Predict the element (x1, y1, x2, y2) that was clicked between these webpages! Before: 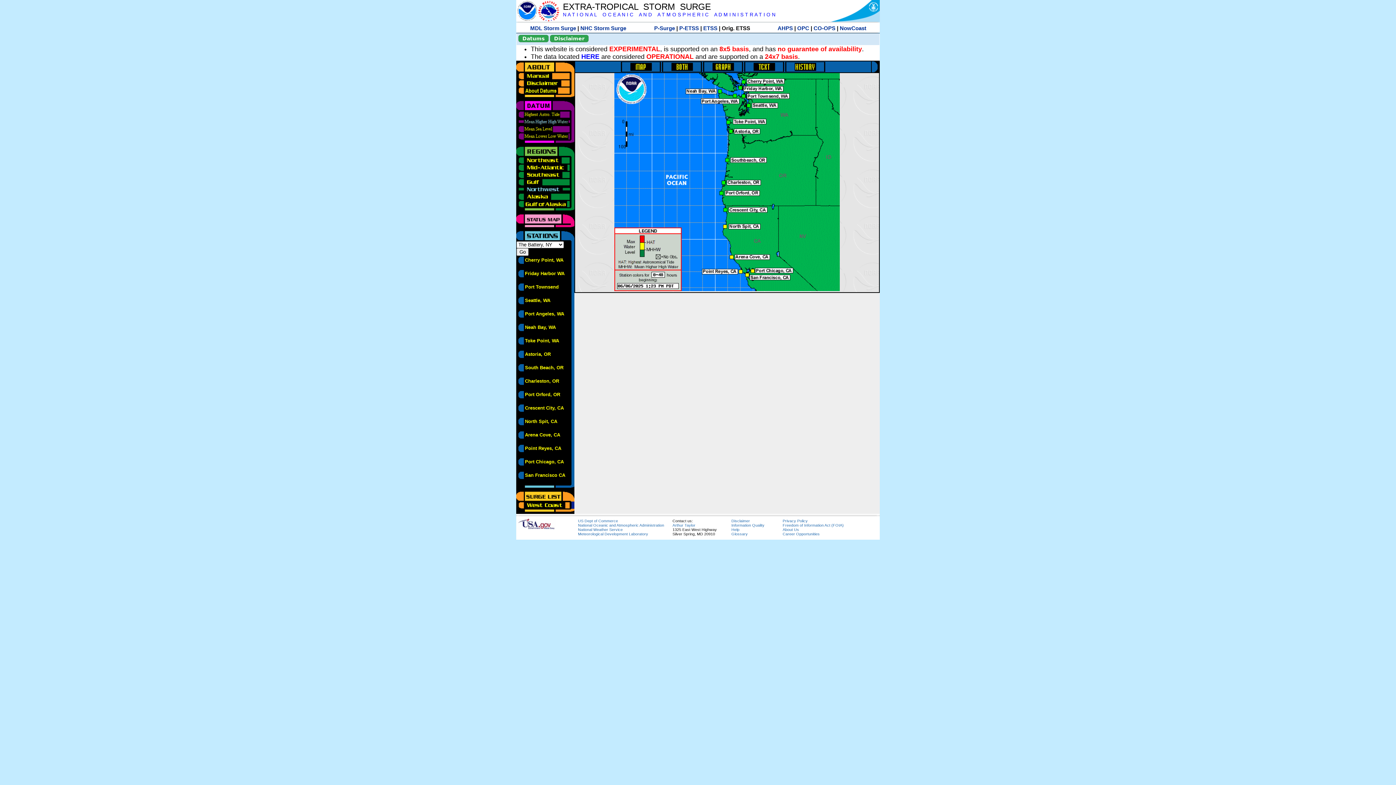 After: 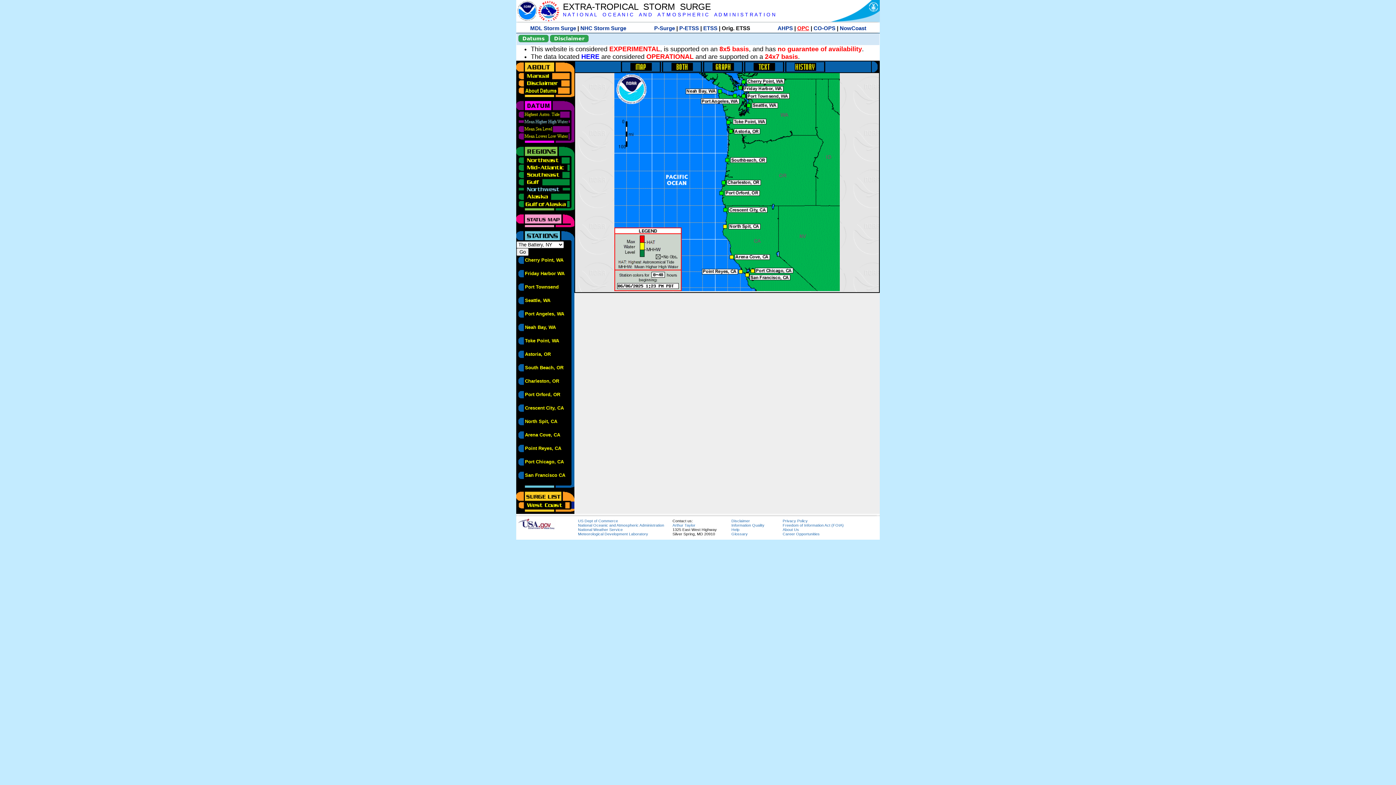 Action: label: OPC bbox: (797, 25, 809, 31)